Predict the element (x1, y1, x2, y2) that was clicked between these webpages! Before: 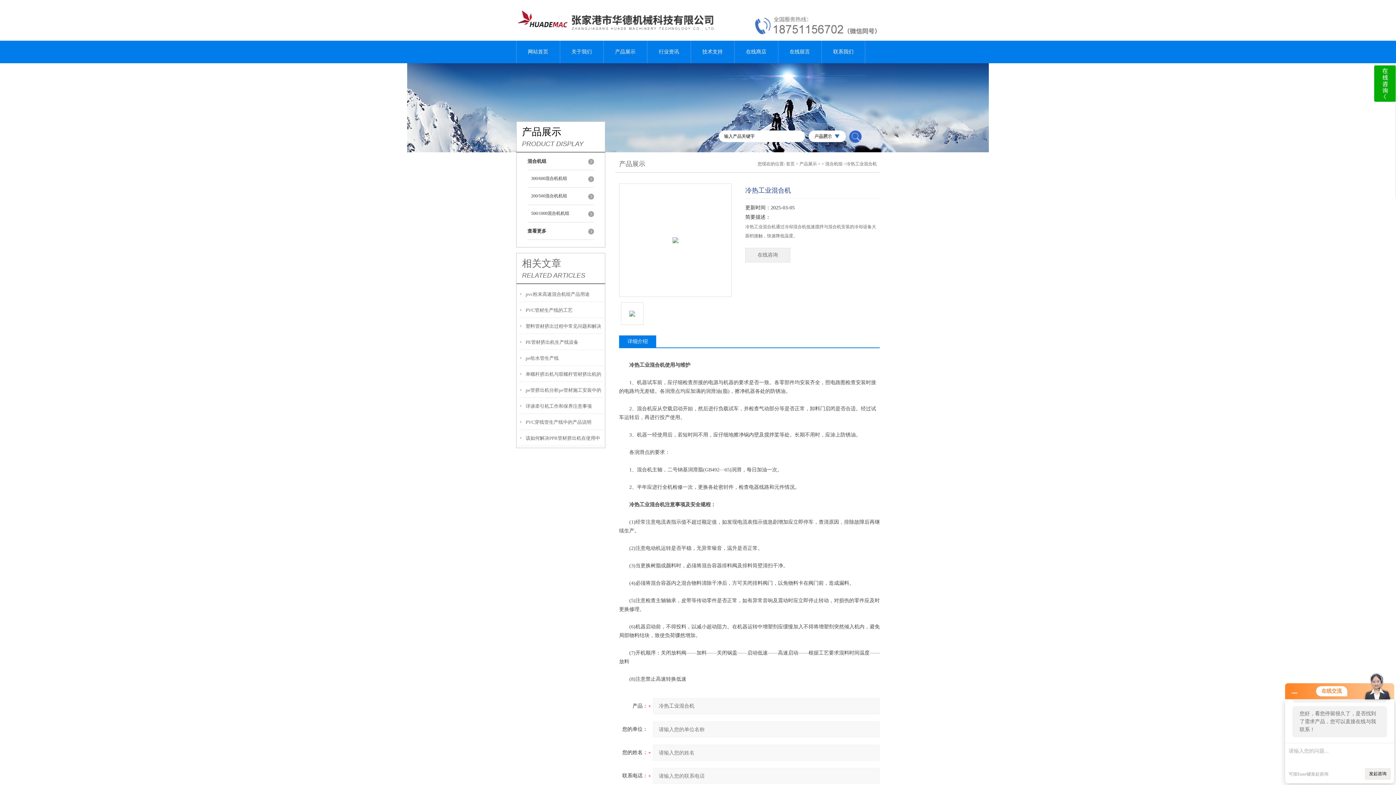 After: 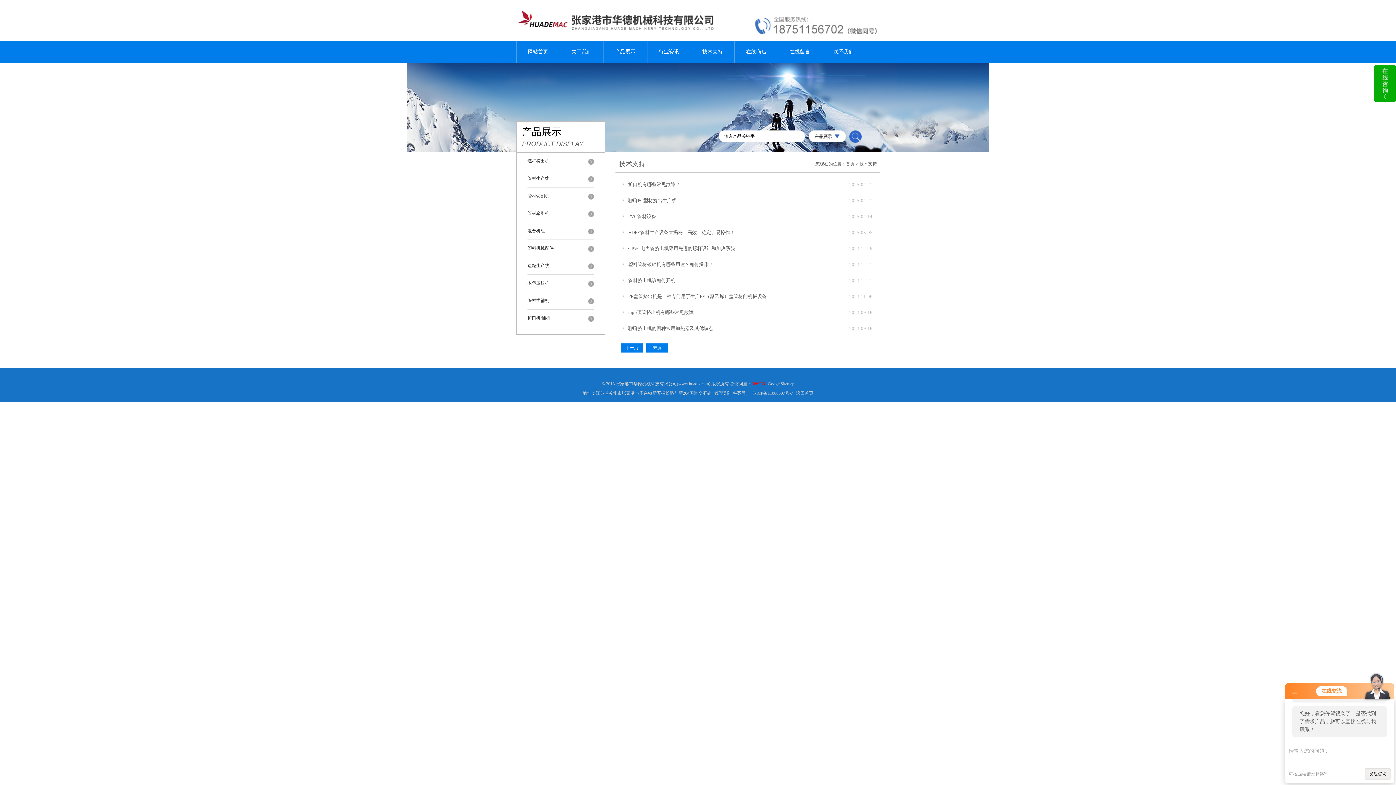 Action: label: 技术支持 bbox: (690, 40, 734, 63)